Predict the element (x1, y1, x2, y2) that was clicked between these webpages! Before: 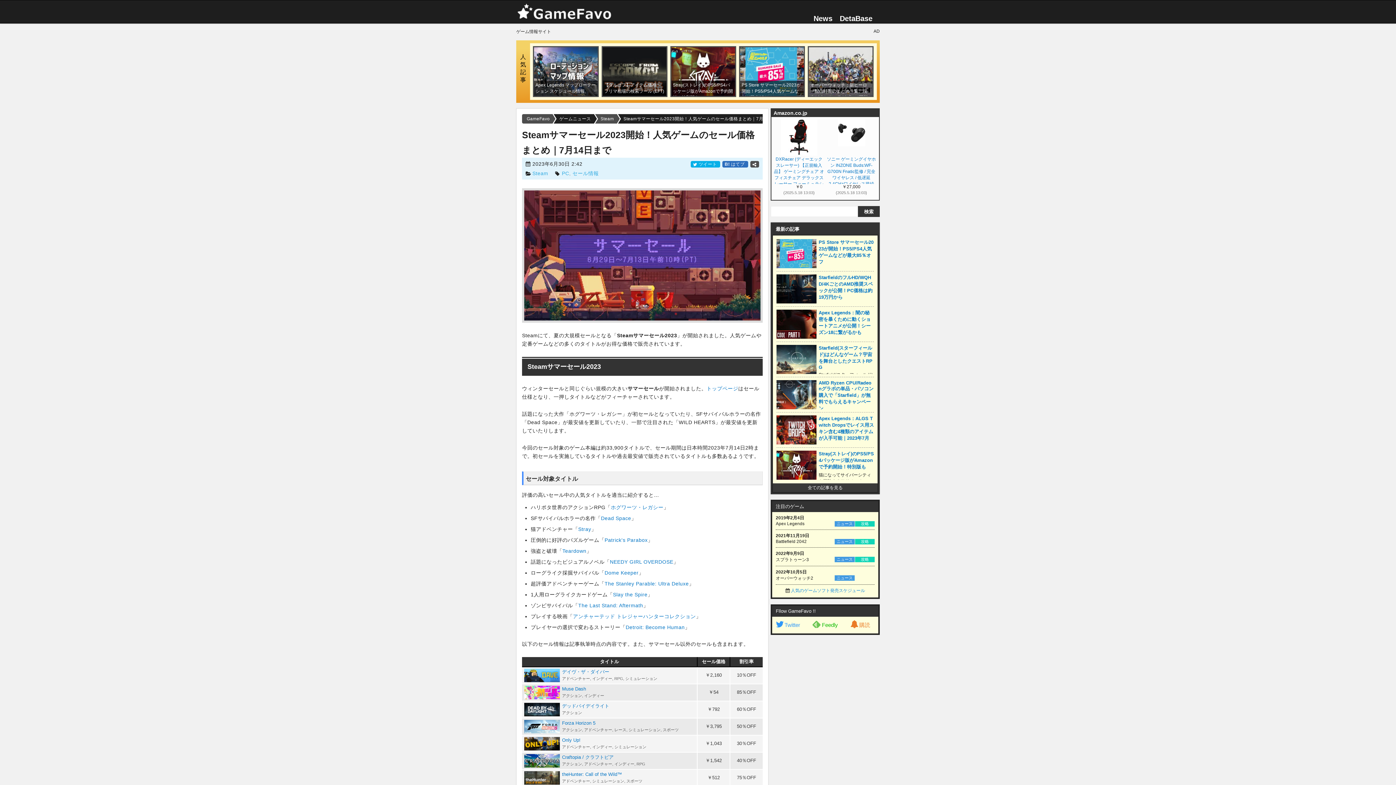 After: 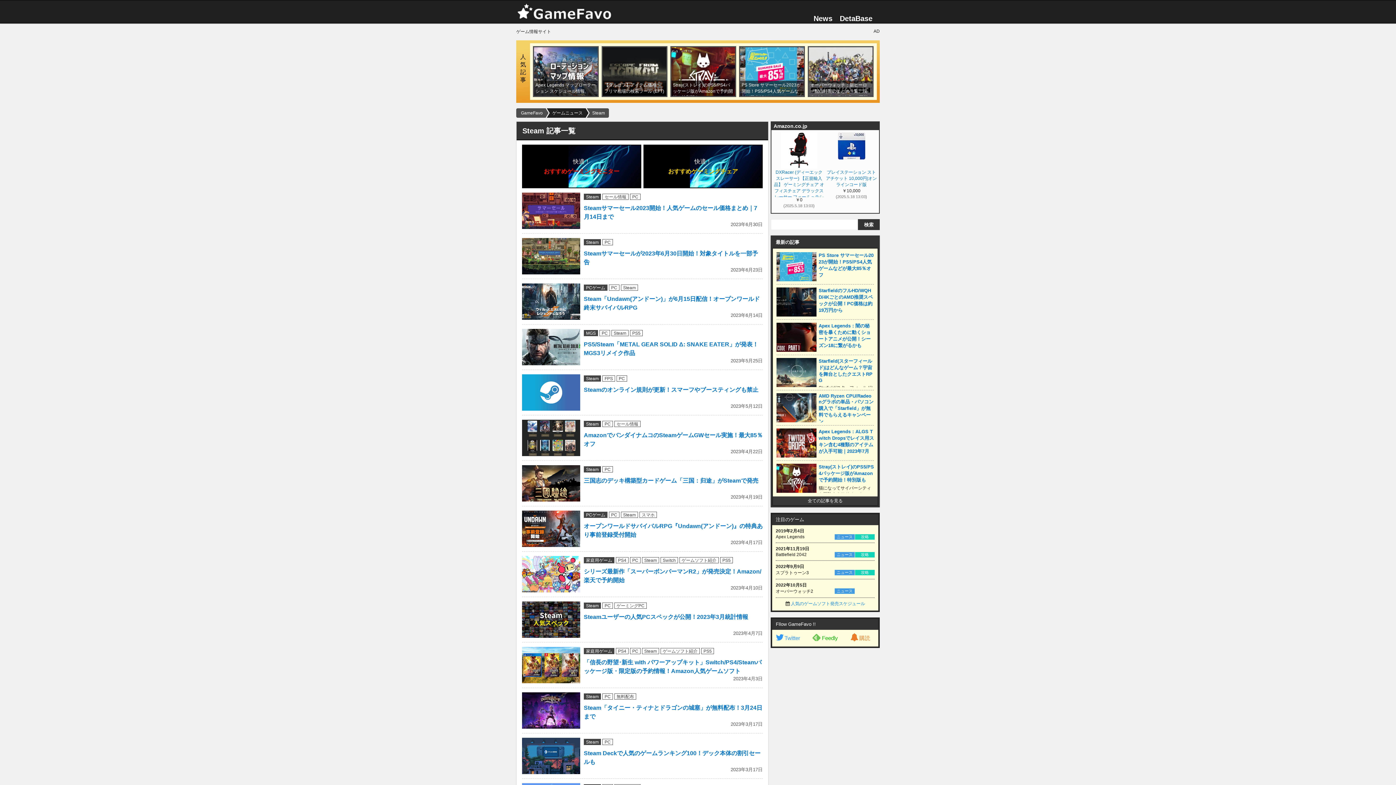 Action: label: Steam bbox: (600, 114, 616, 123)